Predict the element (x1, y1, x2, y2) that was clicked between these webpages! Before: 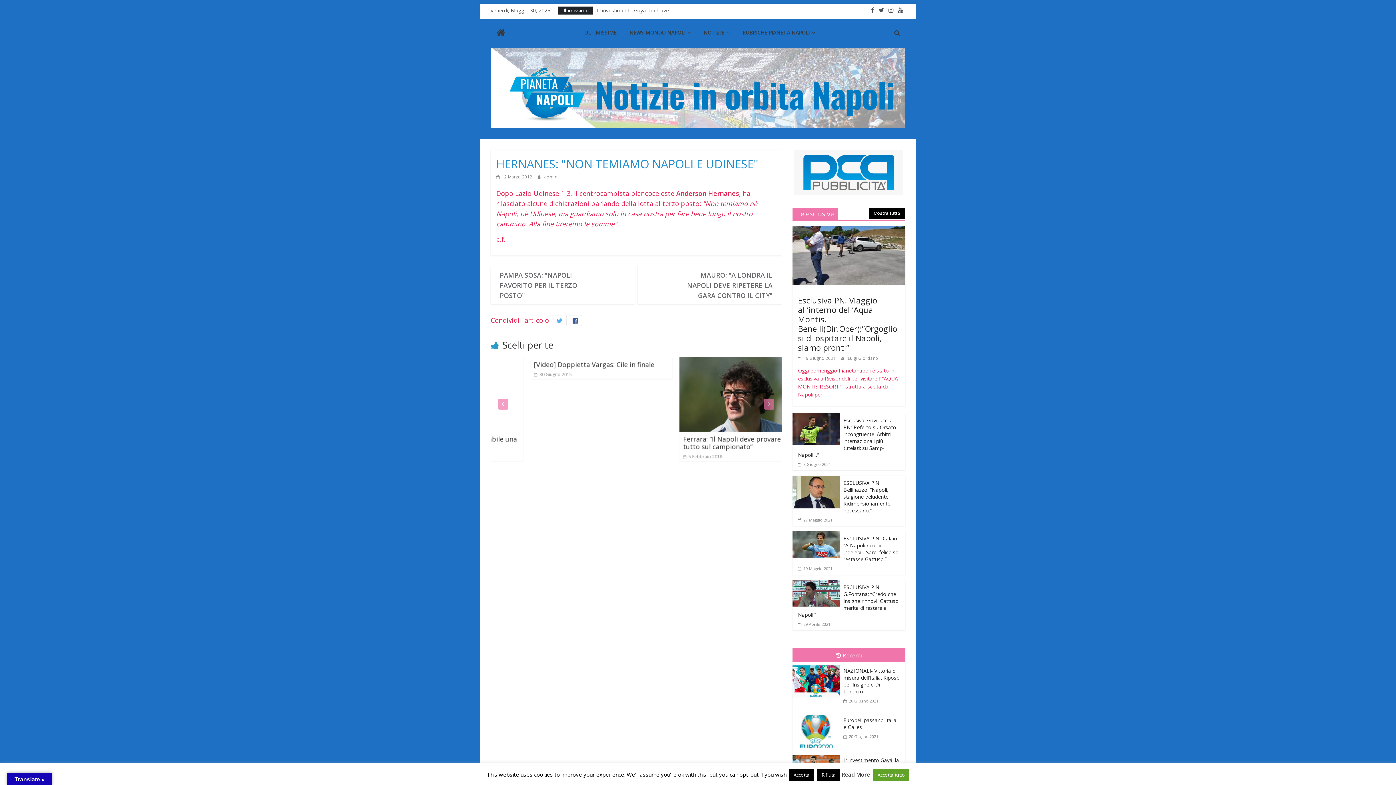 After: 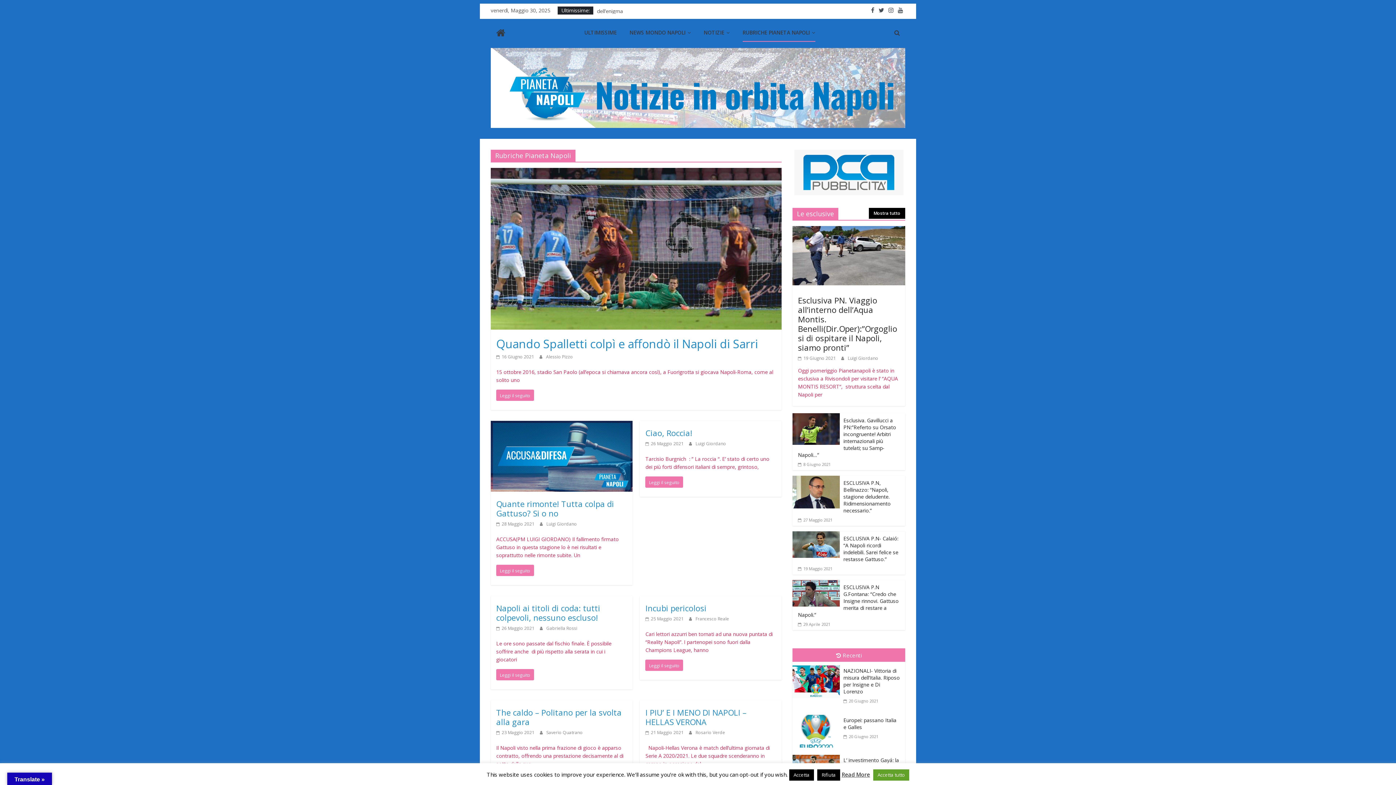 Action: label: RUBRICHE PIANETA NAPOLI bbox: (742, 24, 815, 41)